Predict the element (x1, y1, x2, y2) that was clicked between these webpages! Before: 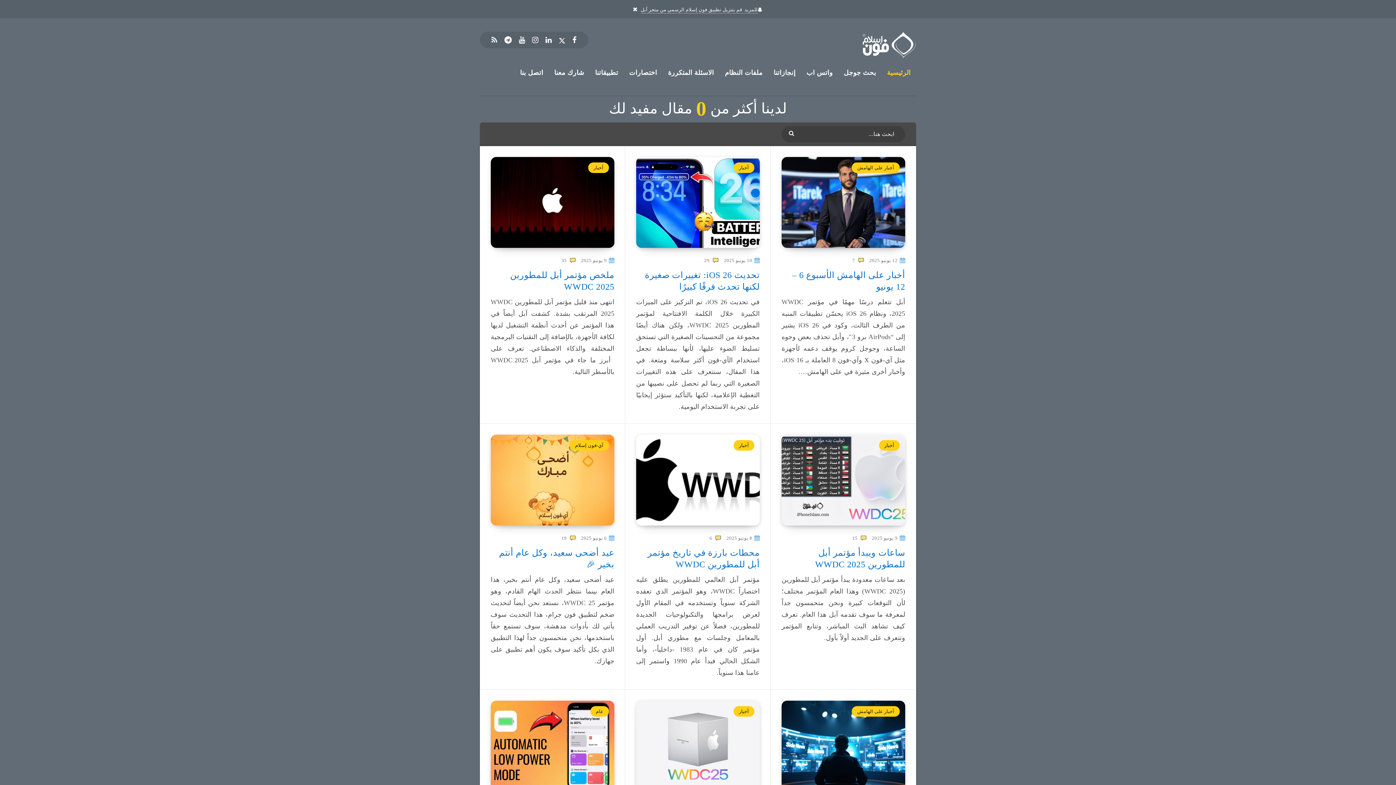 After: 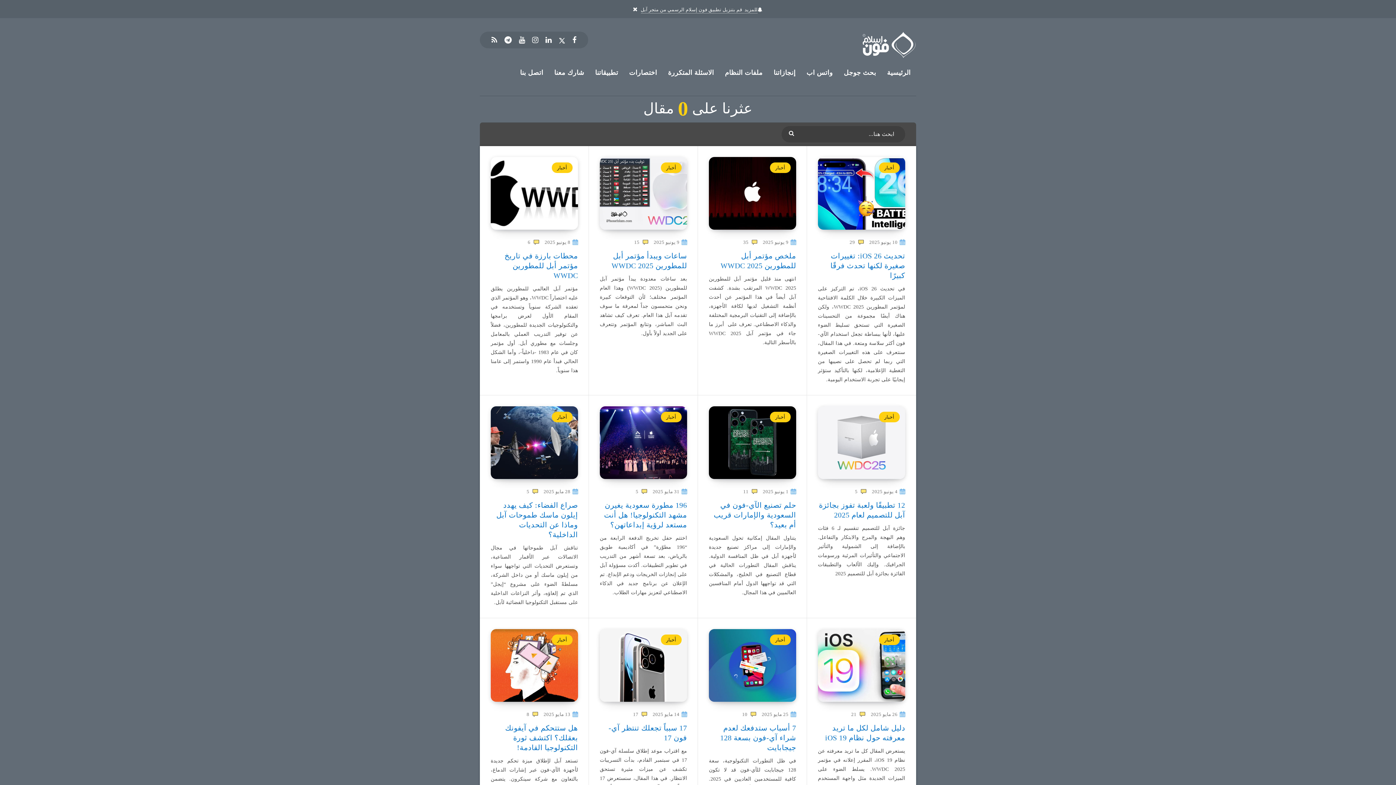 Action: bbox: (588, 162, 609, 173) label: أخبار